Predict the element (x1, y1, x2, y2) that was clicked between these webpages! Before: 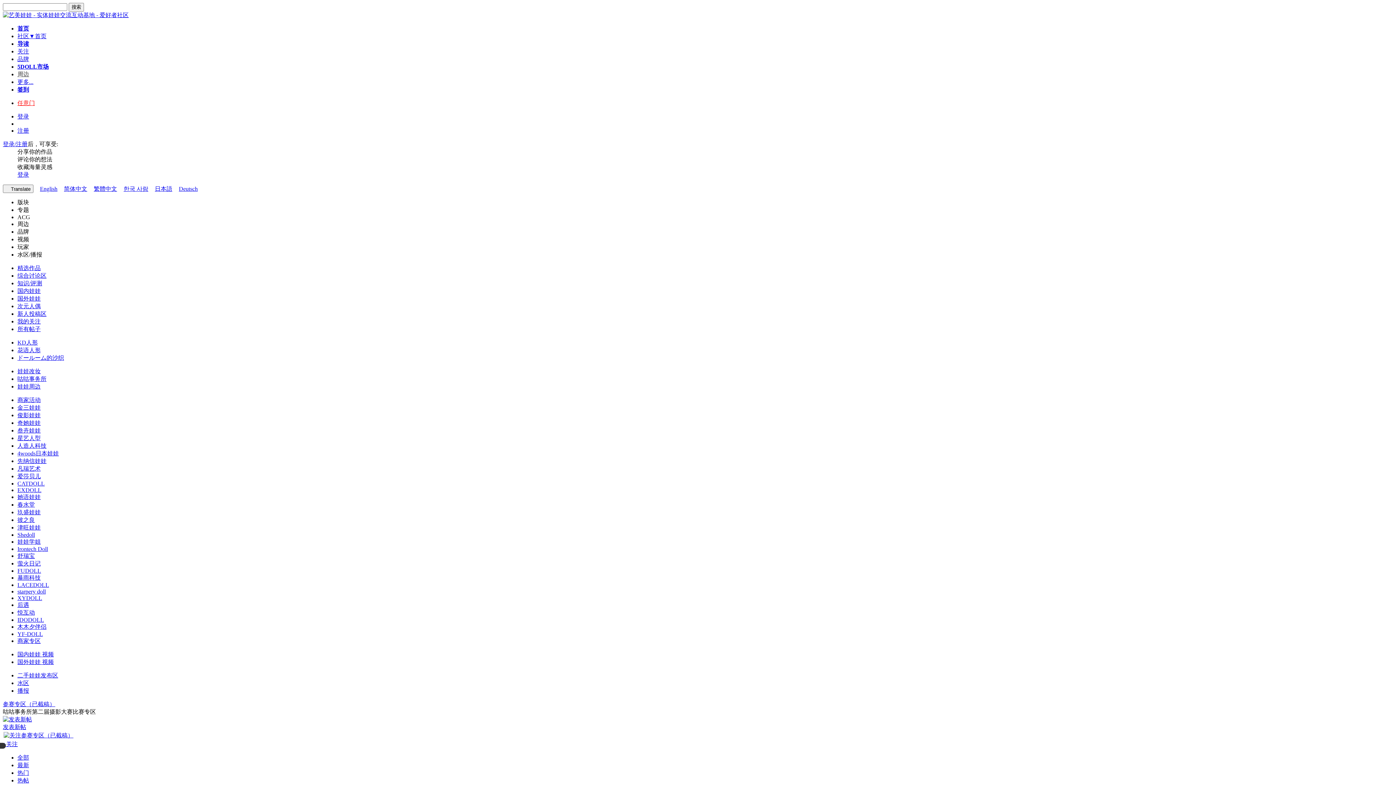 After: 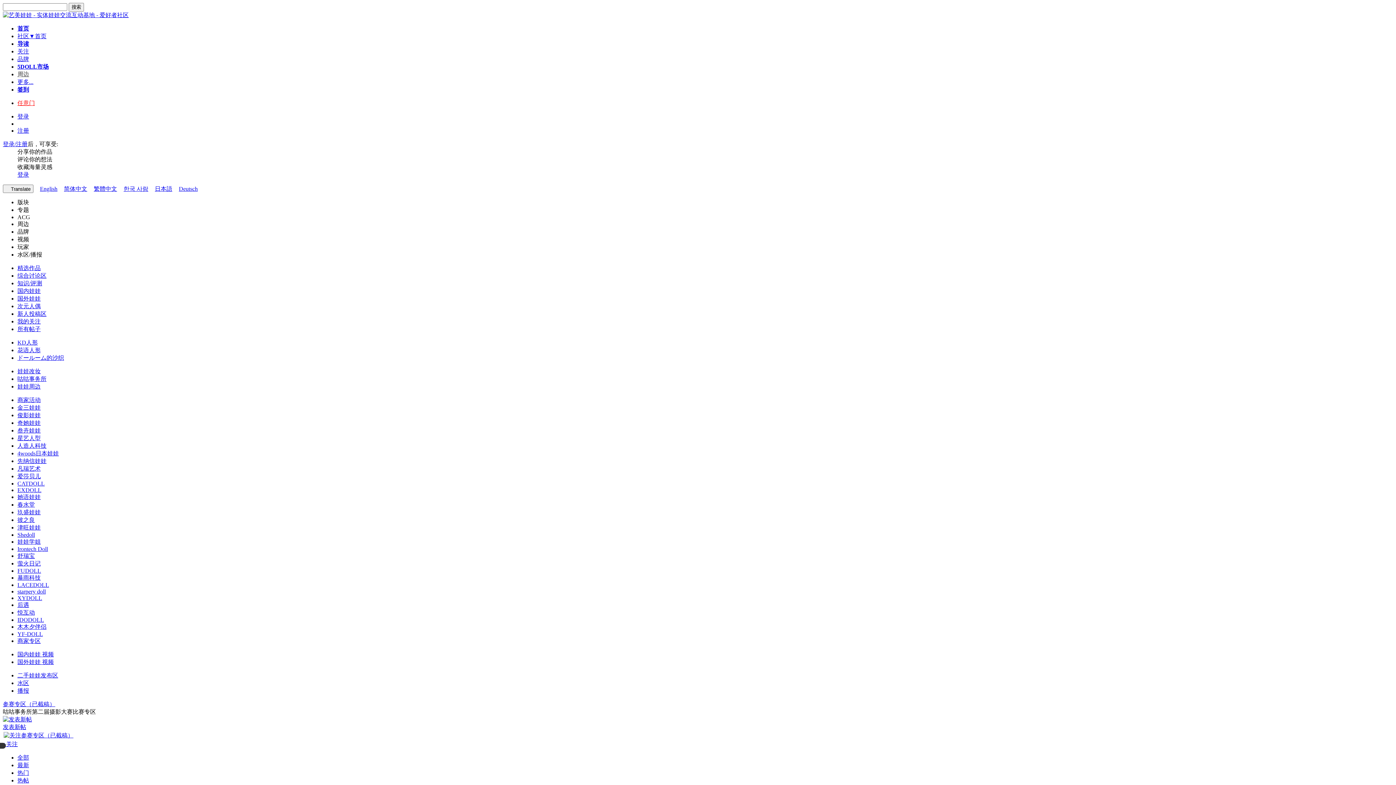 Action: label: 简体中文 bbox: (58, 185, 87, 192)